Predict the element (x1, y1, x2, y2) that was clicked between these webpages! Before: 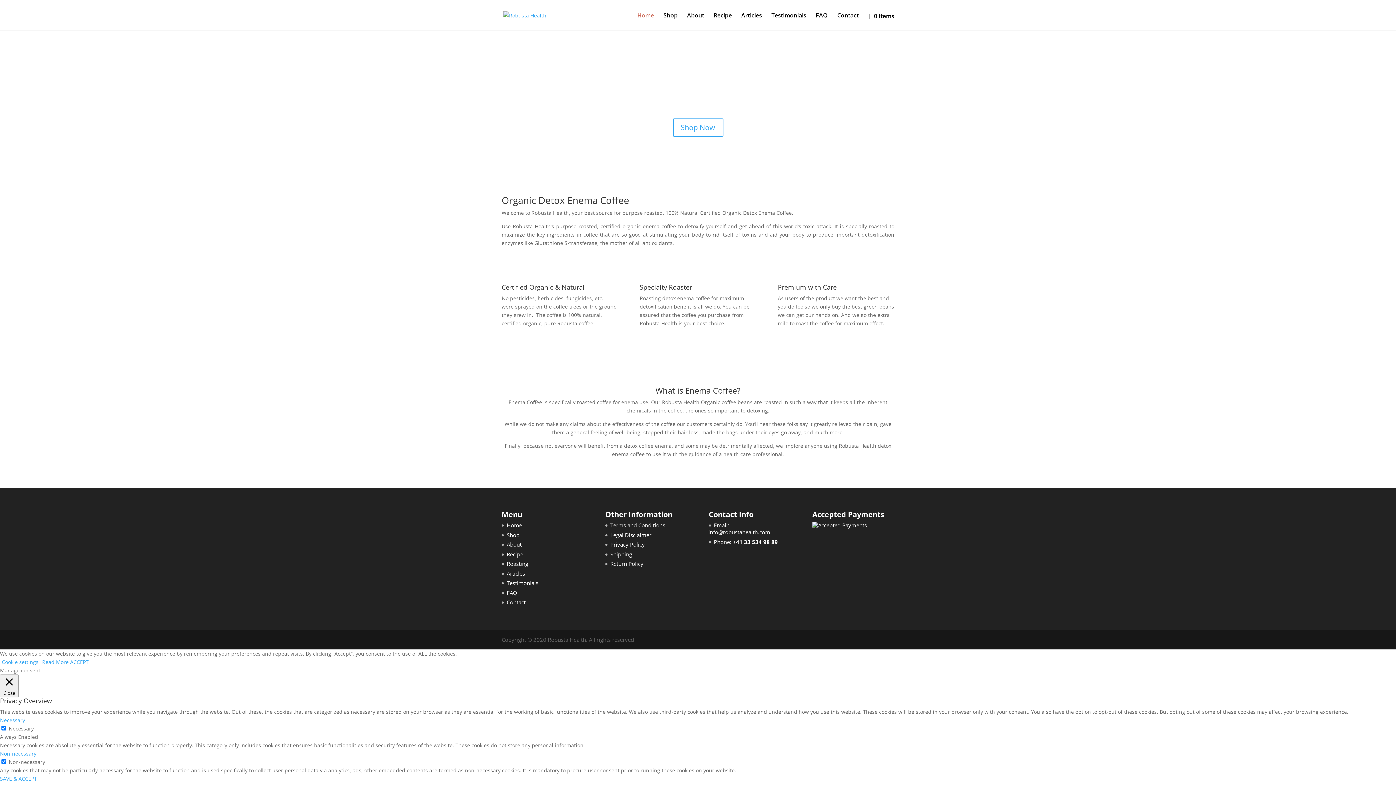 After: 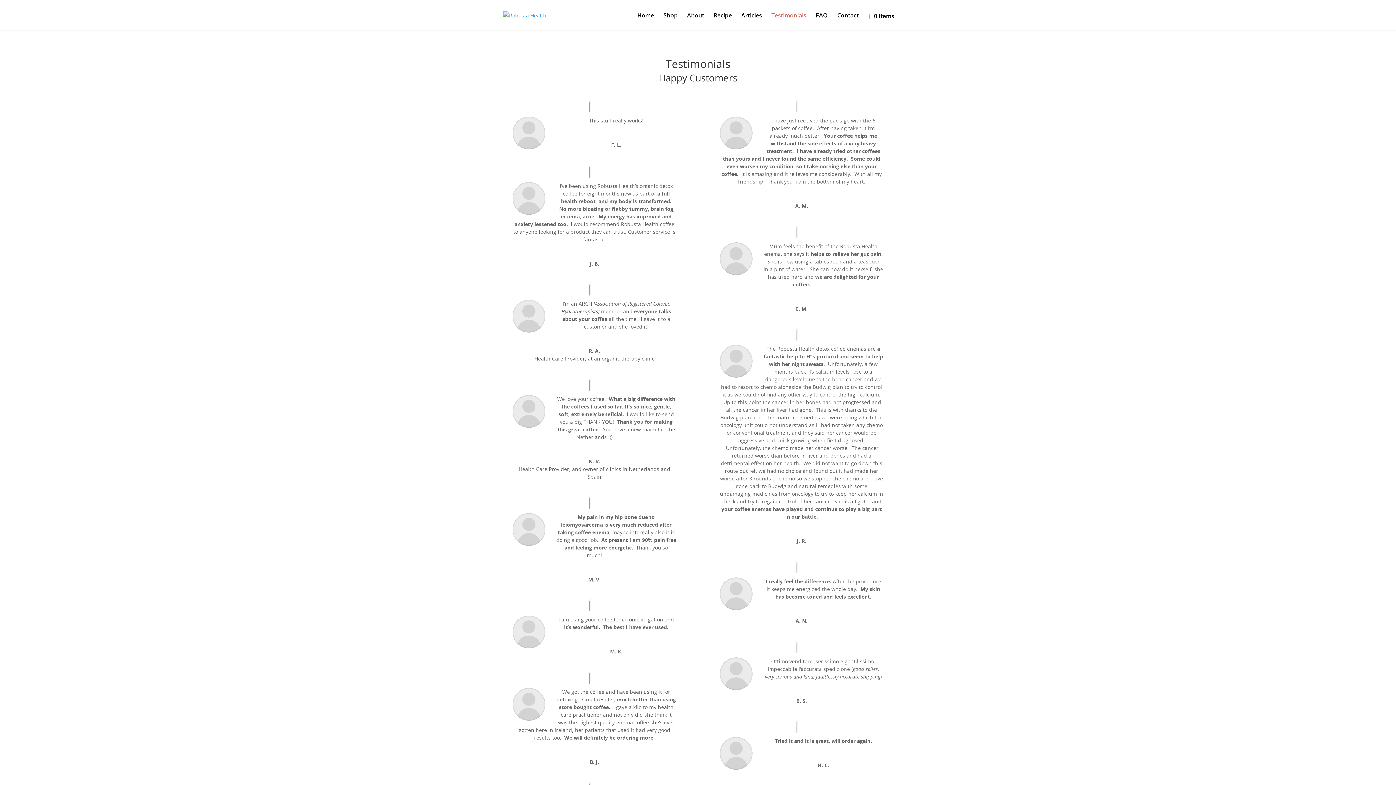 Action: label: Testimonials bbox: (771, 12, 806, 30)